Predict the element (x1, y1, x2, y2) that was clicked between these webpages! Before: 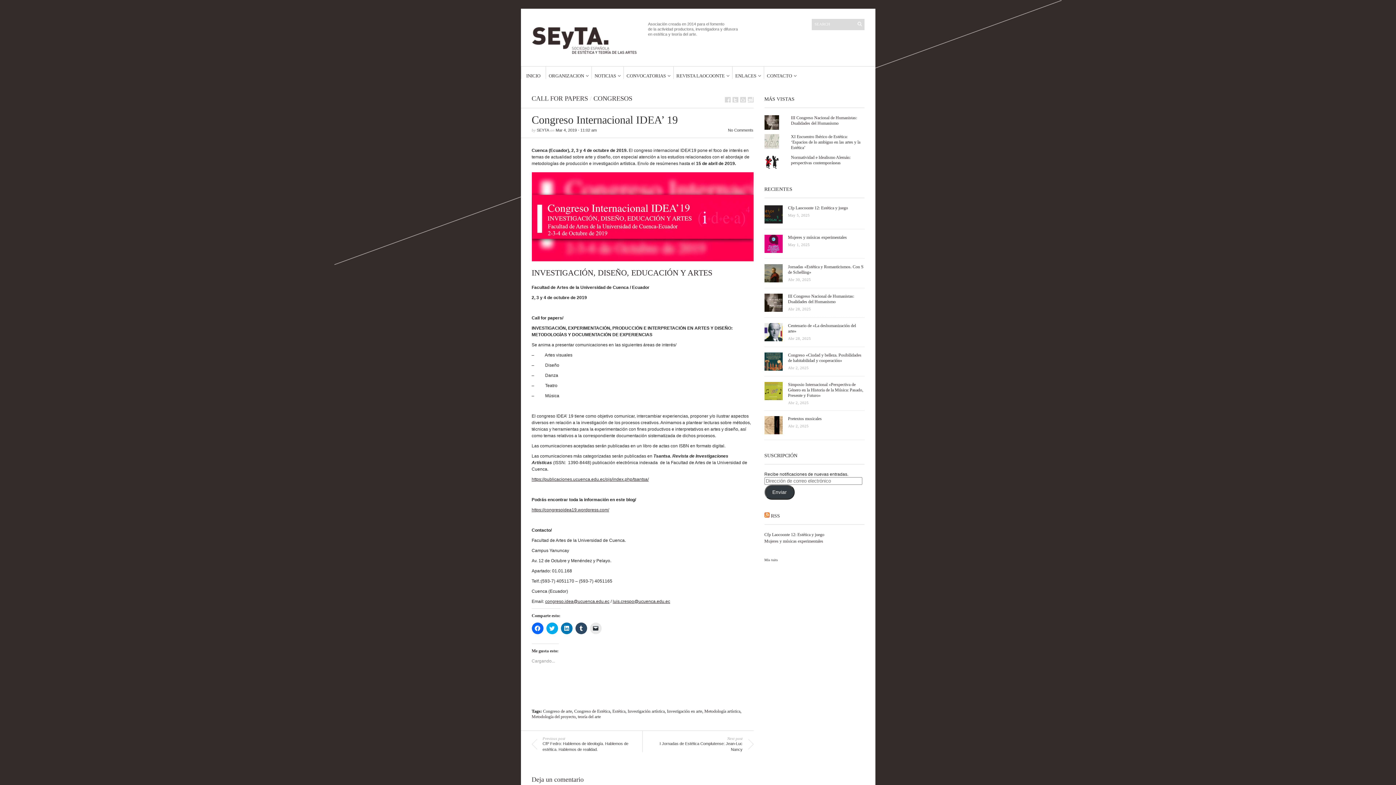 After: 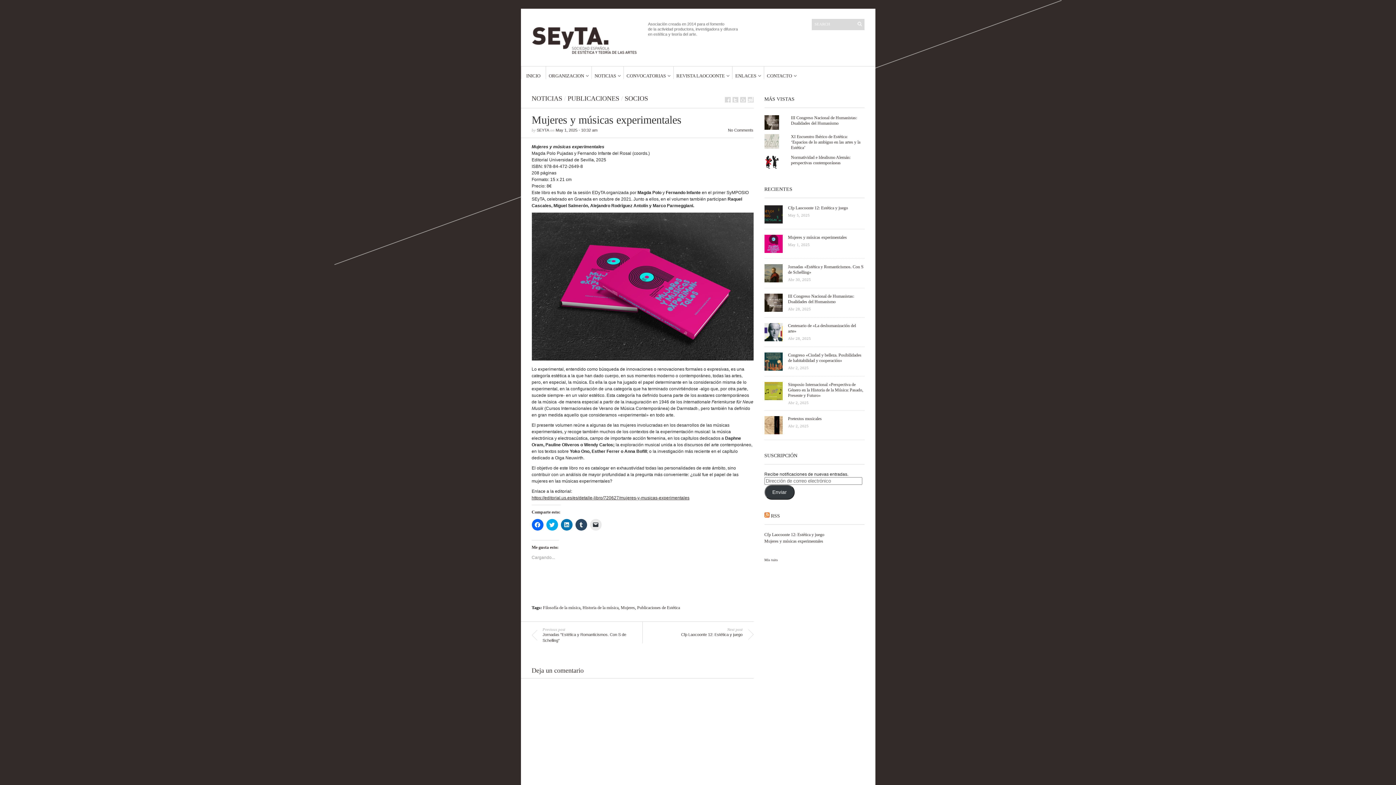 Action: label: Mujeres y músicas experimentales
May 1, 2025 bbox: (764, 234, 864, 258)